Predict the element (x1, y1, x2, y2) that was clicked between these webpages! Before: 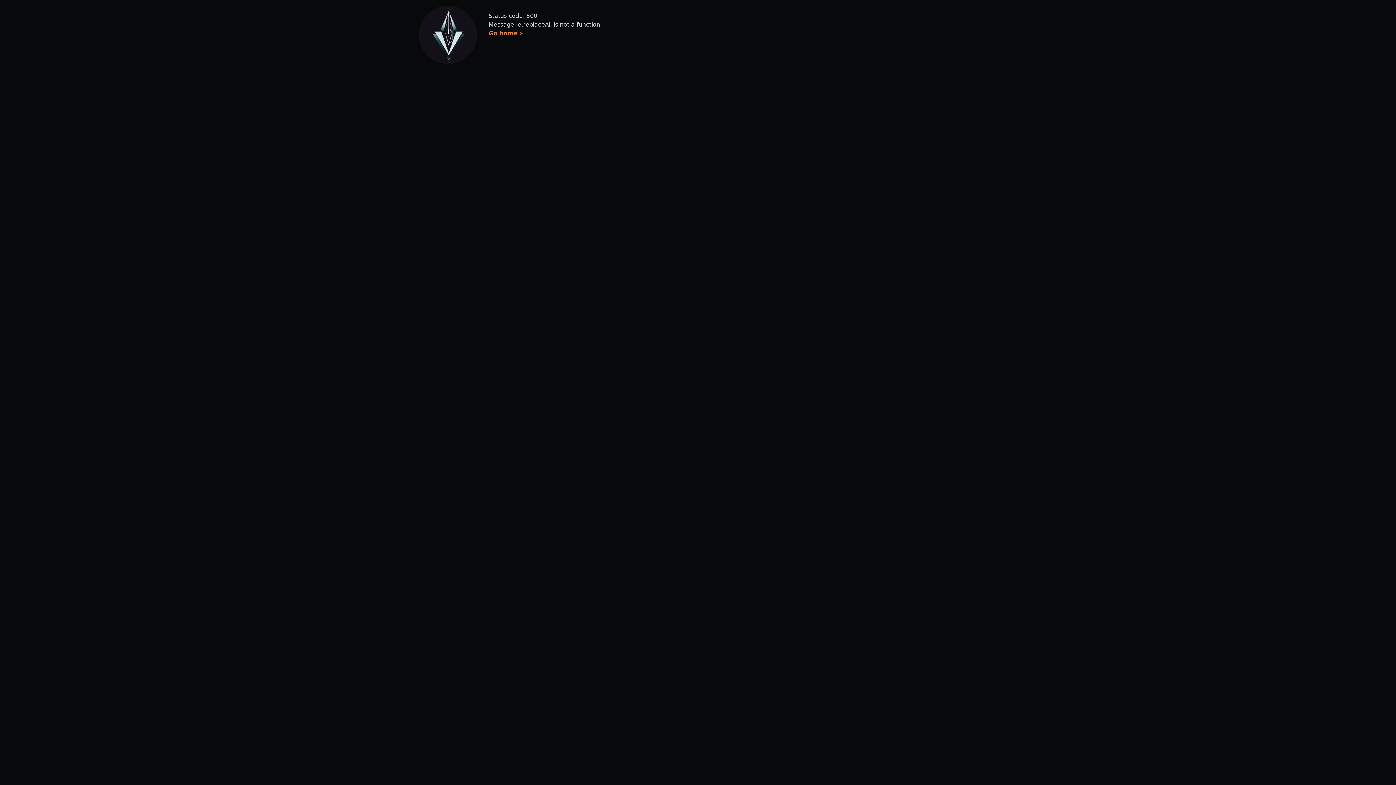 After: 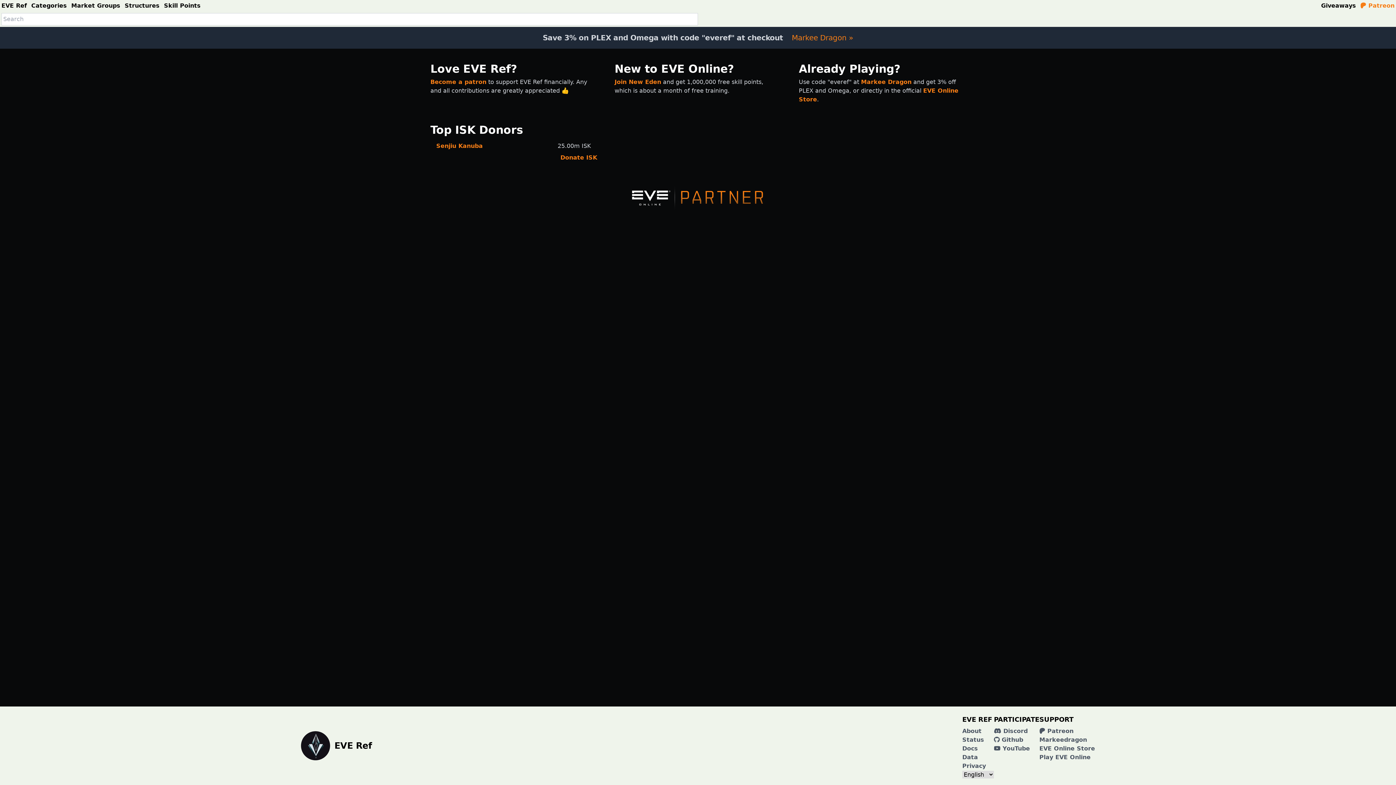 Action: label: Go home » bbox: (488, 29, 523, 36)